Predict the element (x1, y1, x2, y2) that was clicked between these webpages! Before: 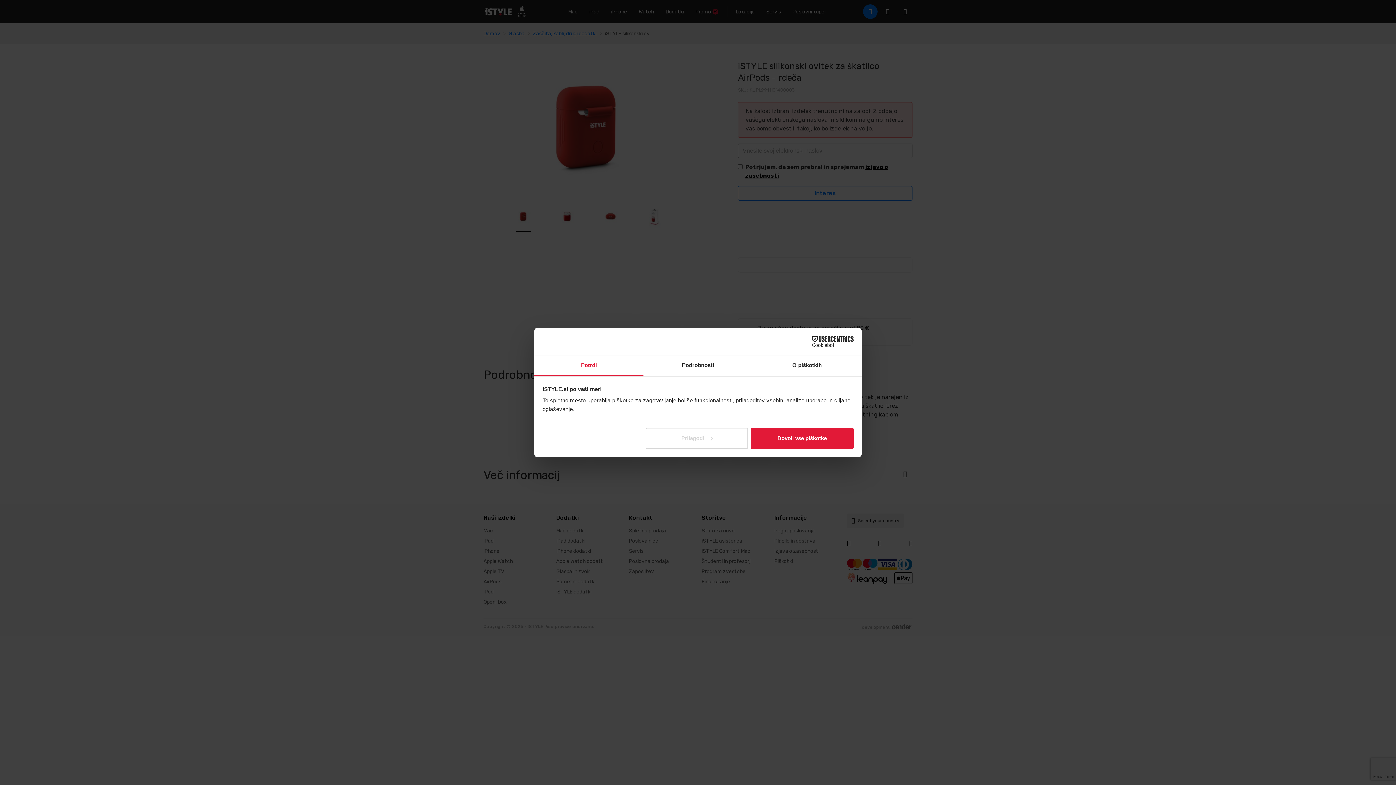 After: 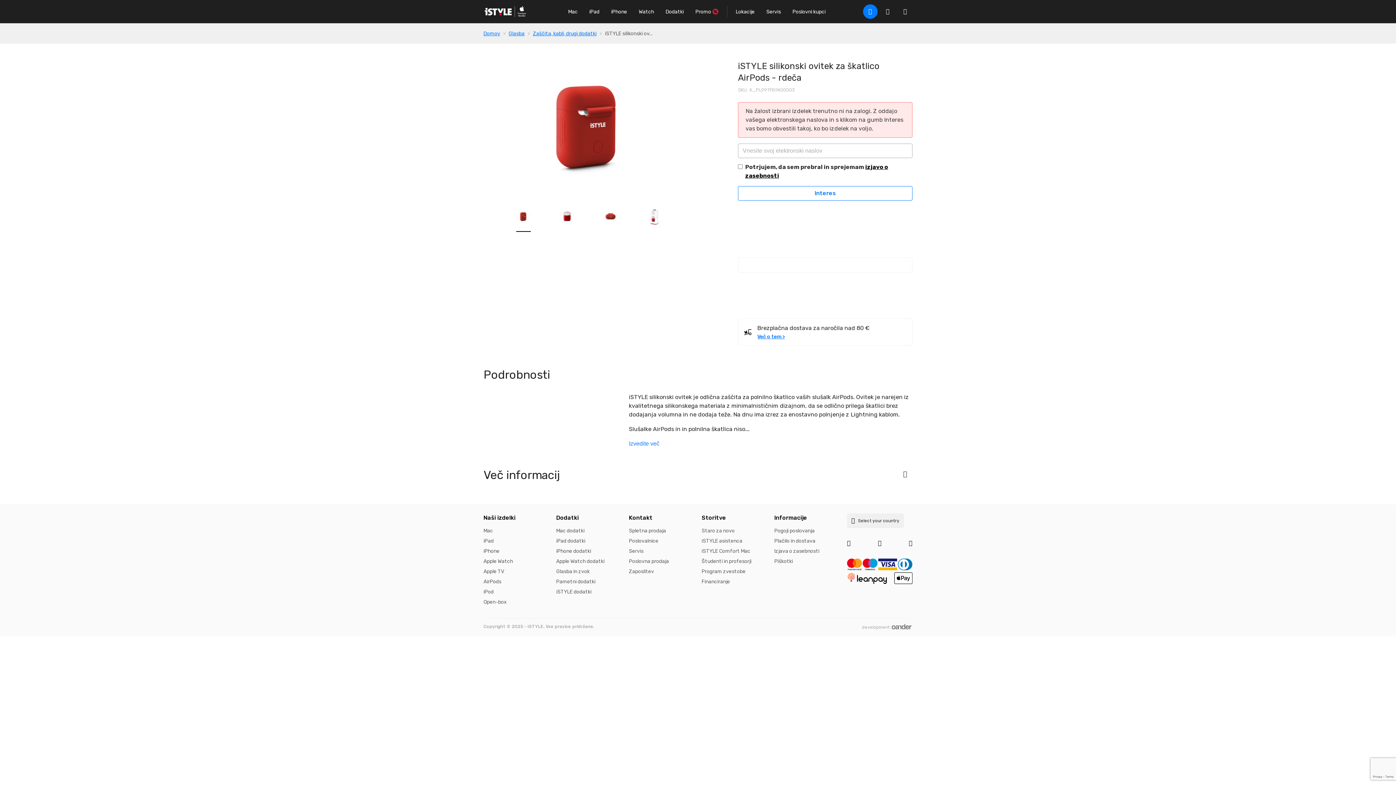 Action: bbox: (751, 427, 853, 448) label: Dovoli vse piškotke